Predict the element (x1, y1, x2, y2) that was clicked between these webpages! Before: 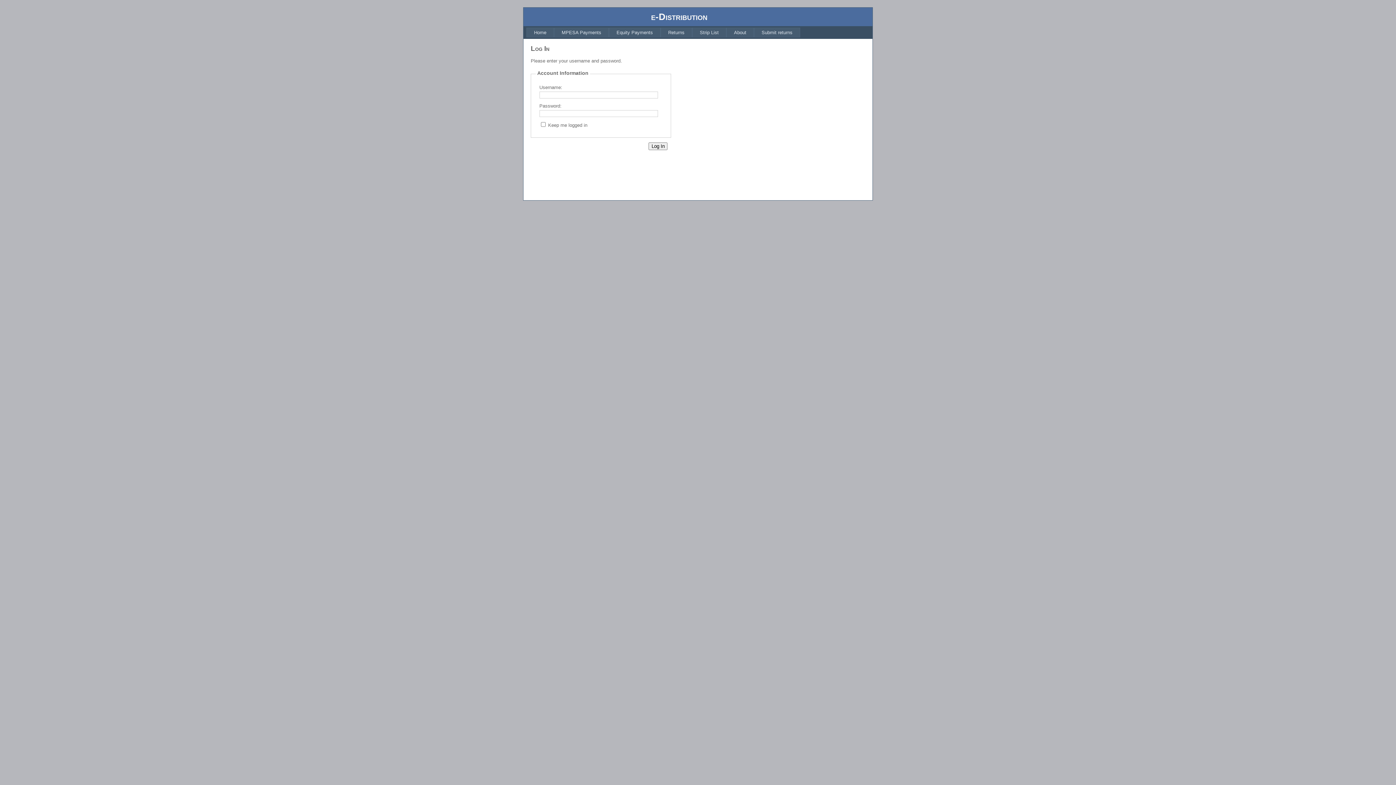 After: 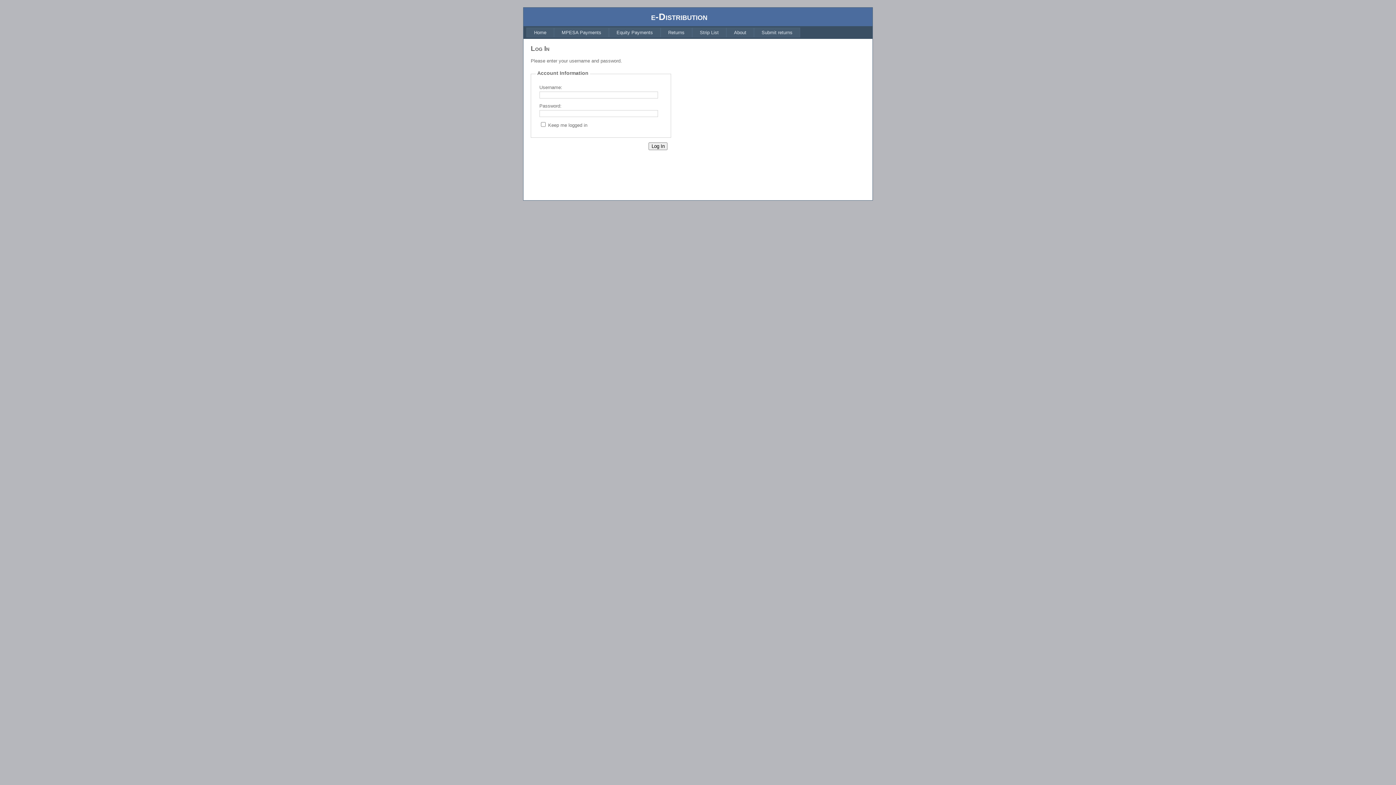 Action: bbox: (660, 27, 692, 37) label: Returns